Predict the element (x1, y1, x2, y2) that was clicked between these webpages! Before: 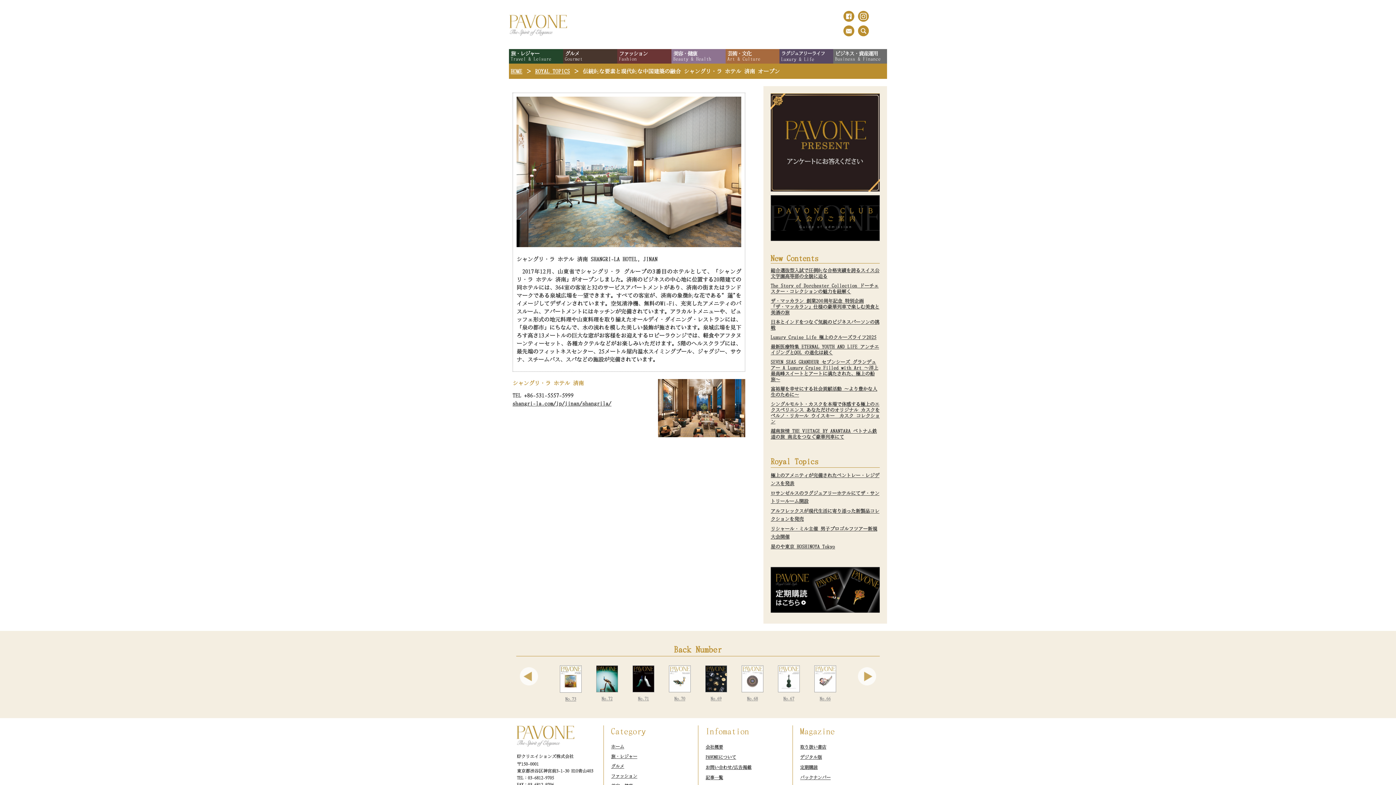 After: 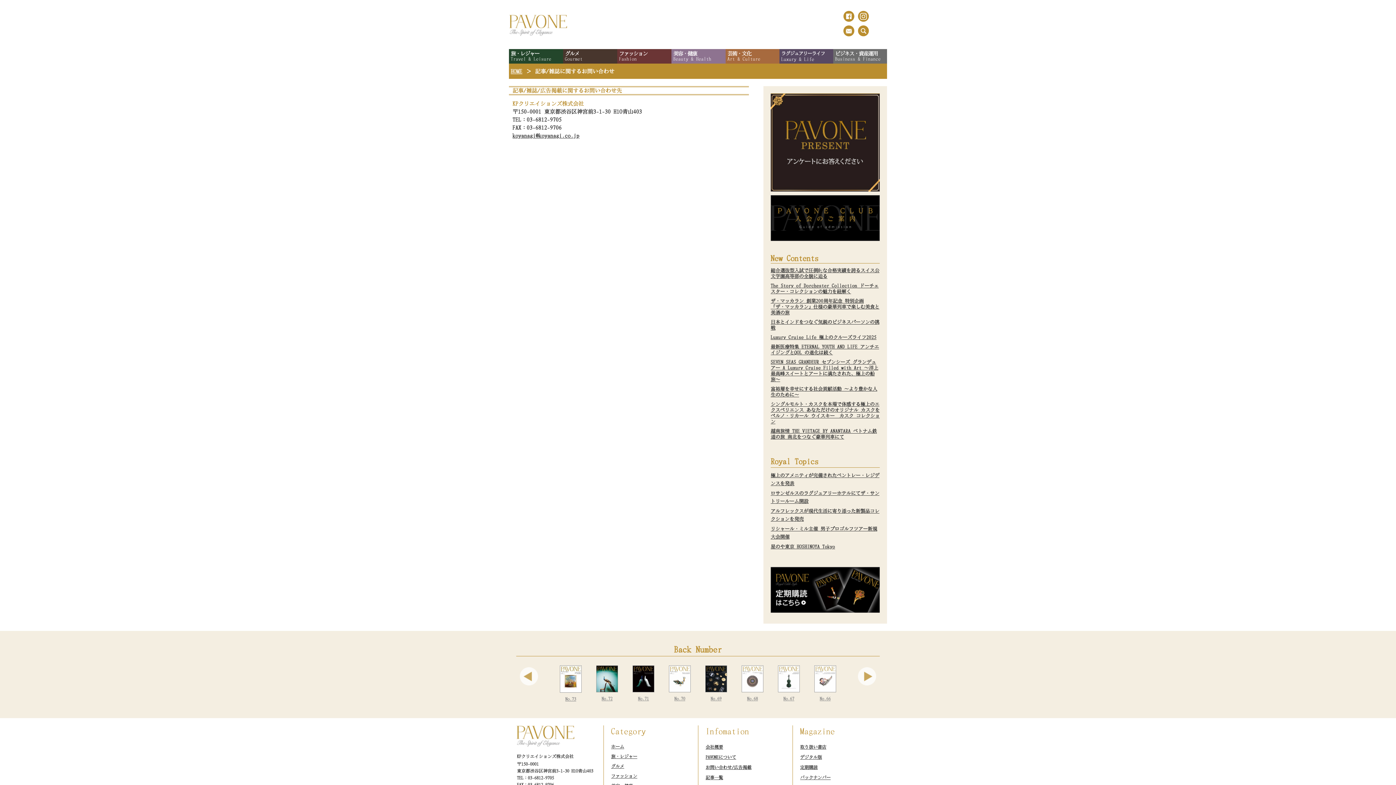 Action: bbox: (705, 764, 751, 770) label: お問い合わせ/広告掲載